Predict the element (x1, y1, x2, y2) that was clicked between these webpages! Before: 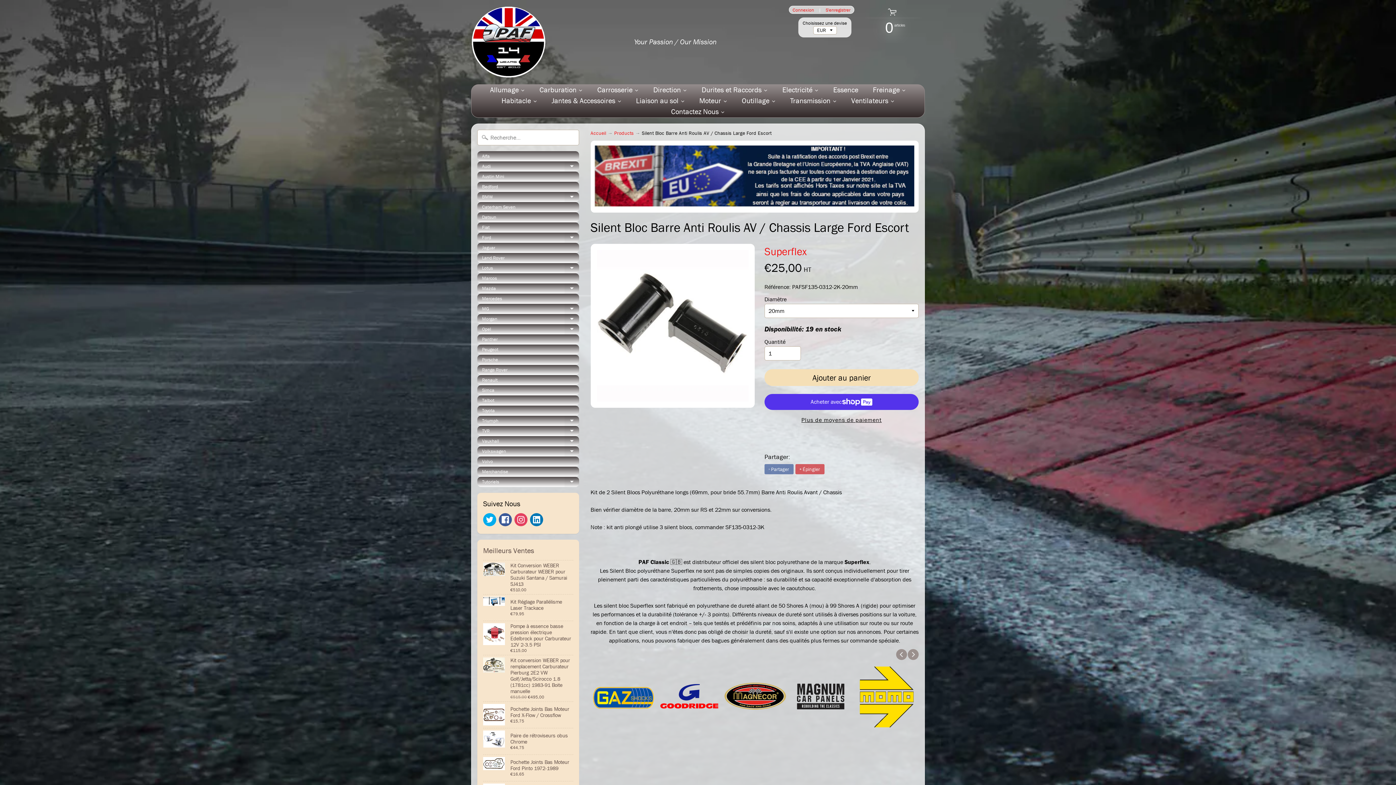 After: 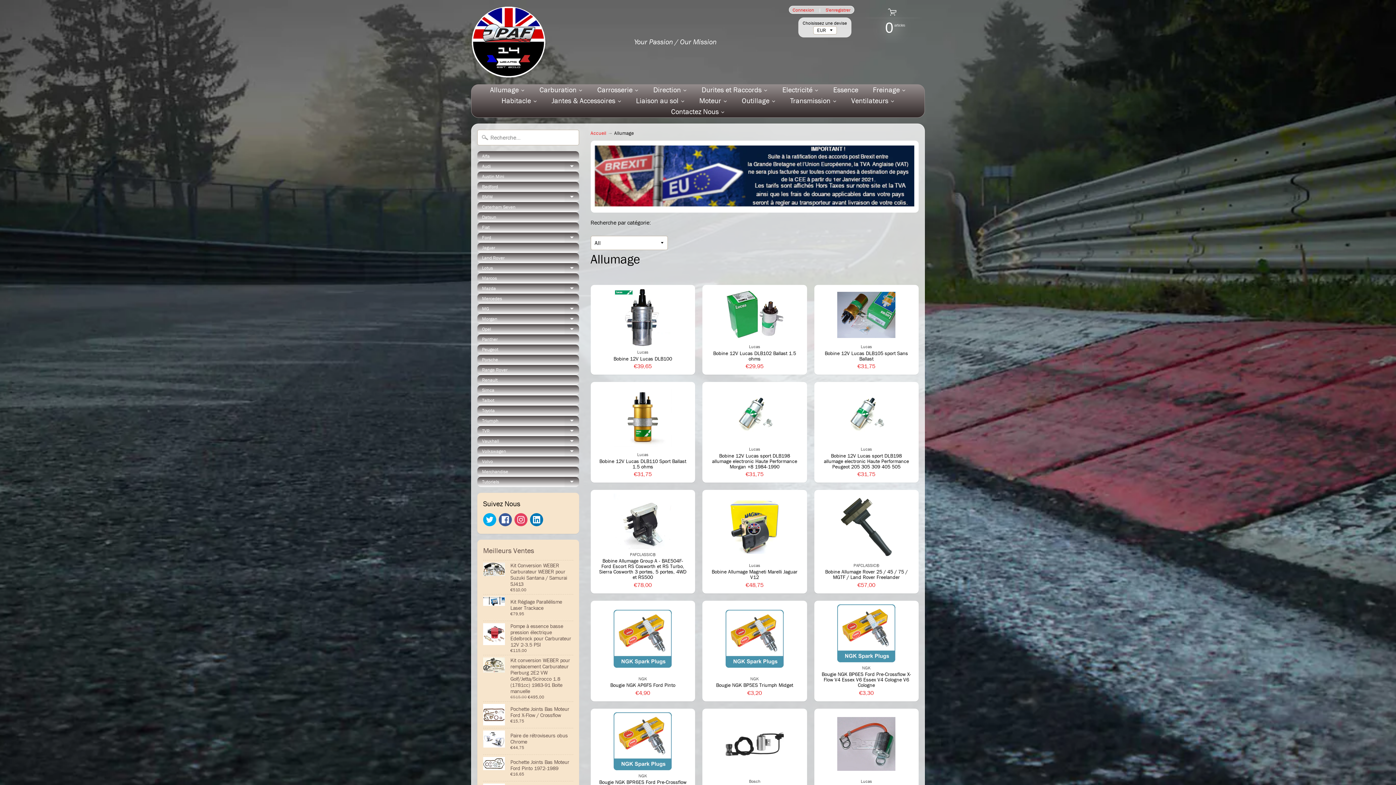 Action: label: Allumage bbox: (482, 84, 532, 95)